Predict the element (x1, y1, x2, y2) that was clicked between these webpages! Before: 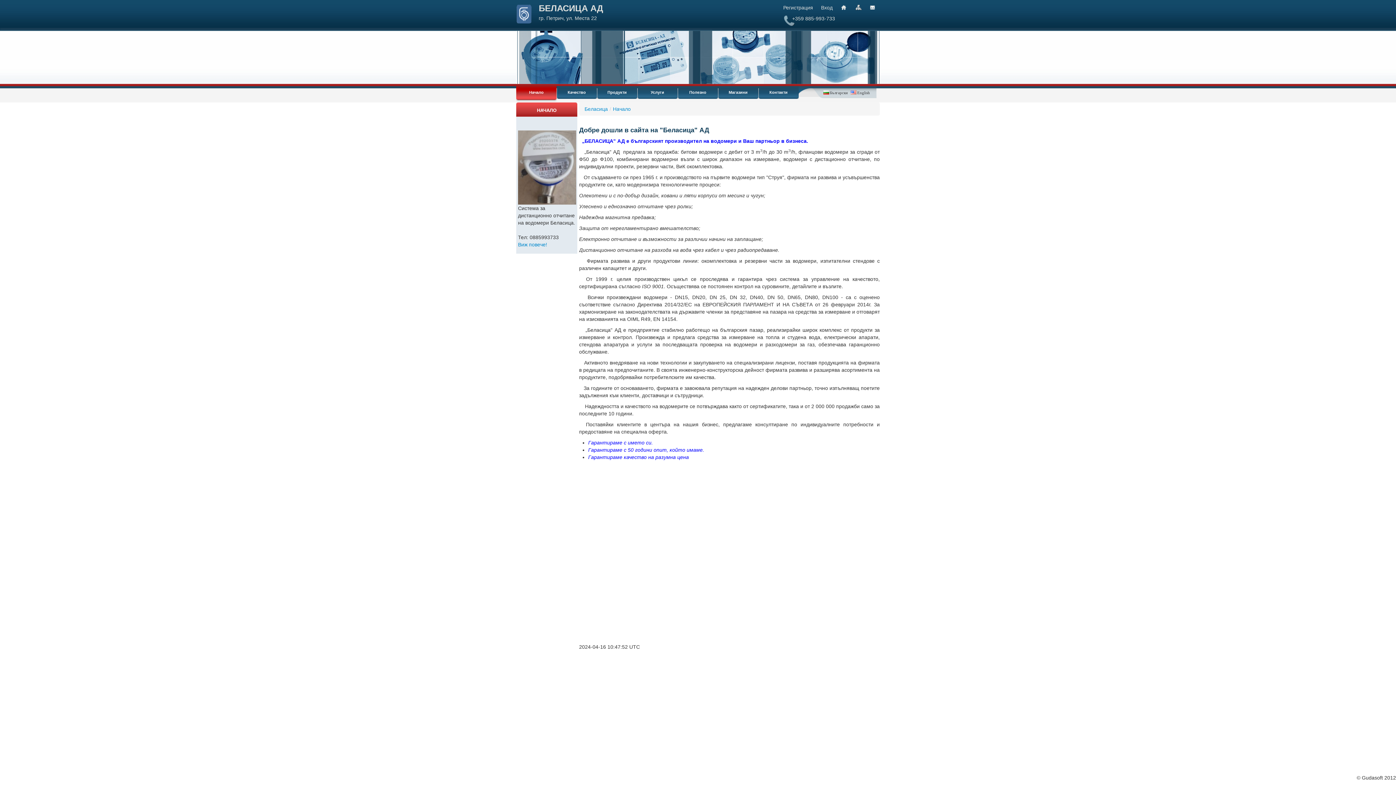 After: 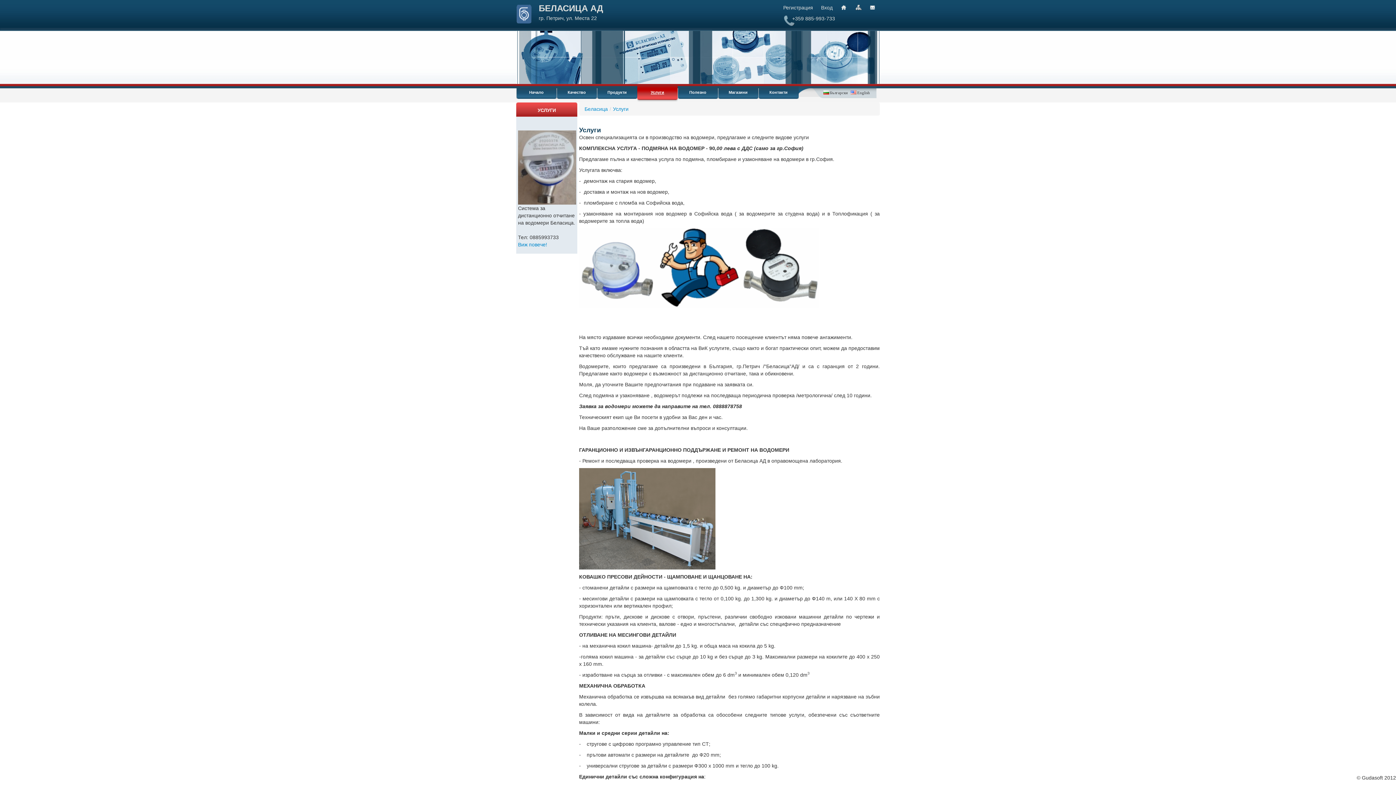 Action: bbox: (637, 86, 677, 98) label: Услуги